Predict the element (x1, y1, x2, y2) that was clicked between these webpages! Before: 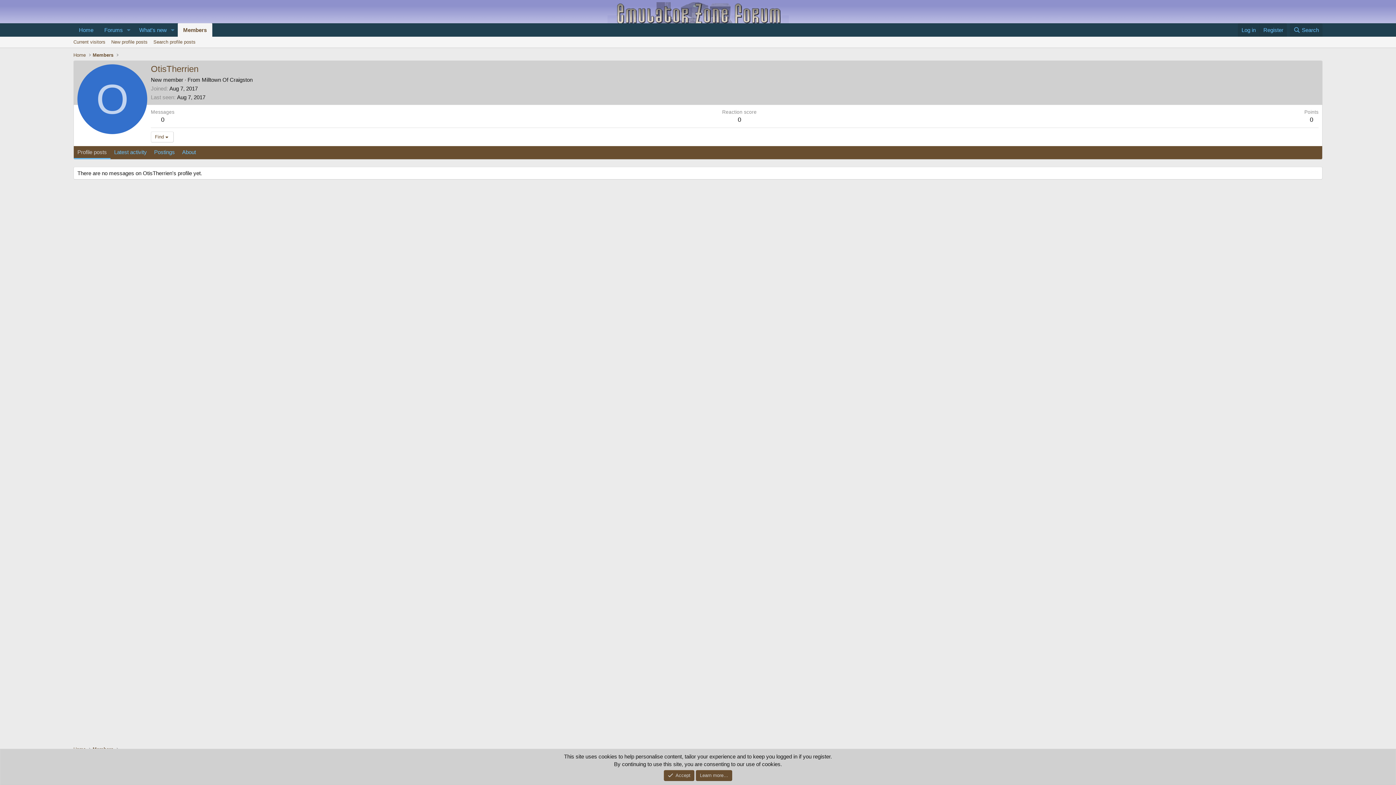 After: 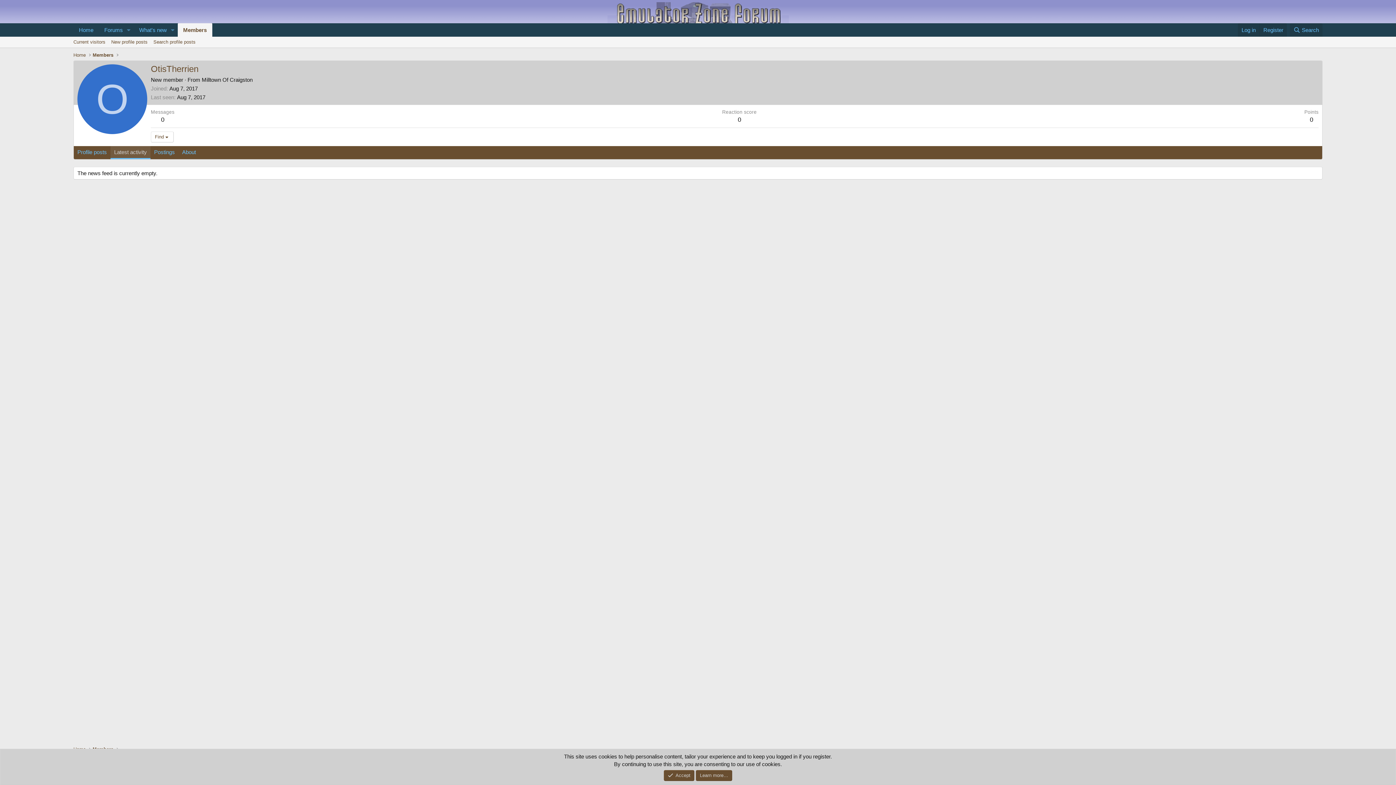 Action: bbox: (110, 146, 150, 159) label: Latest activity